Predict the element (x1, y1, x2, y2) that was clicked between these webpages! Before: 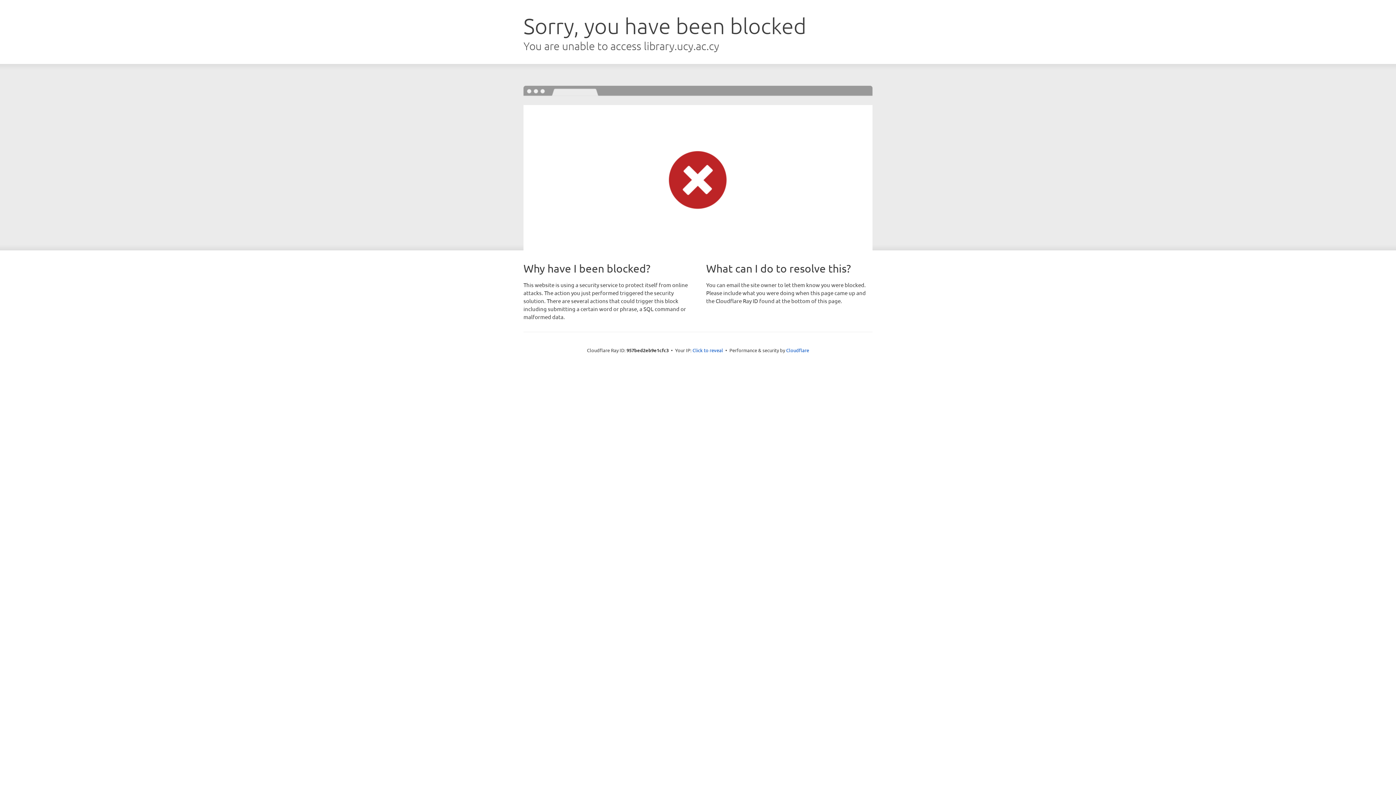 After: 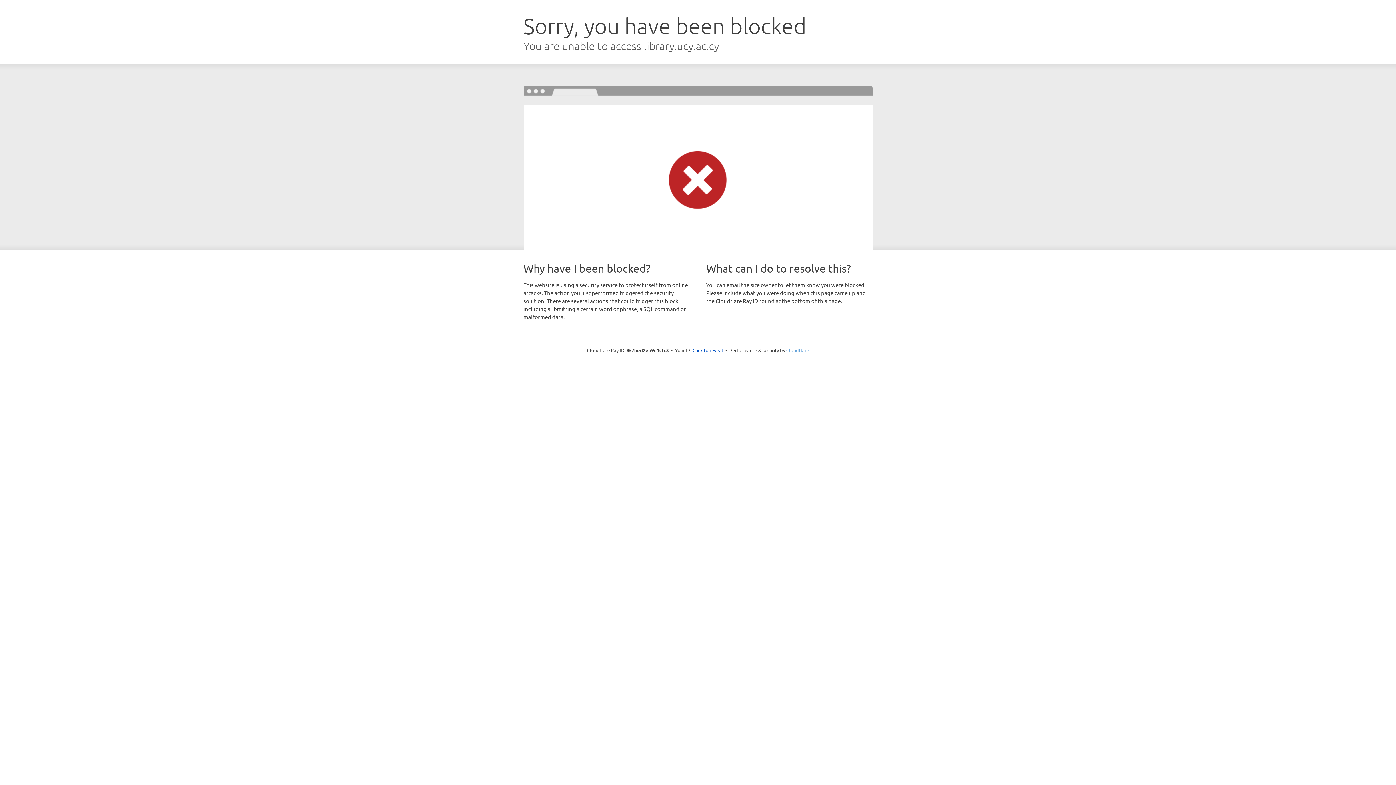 Action: label: Cloudflare bbox: (786, 347, 809, 353)